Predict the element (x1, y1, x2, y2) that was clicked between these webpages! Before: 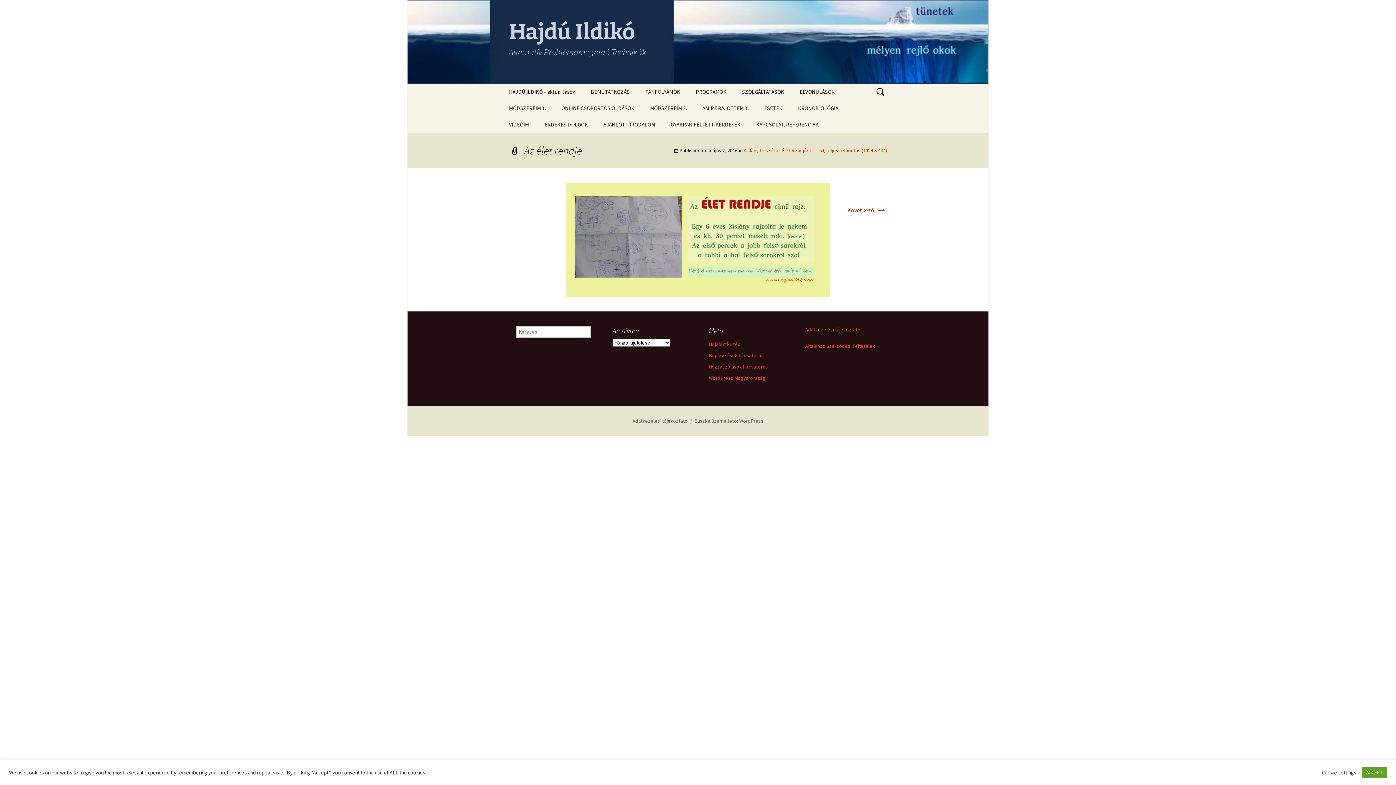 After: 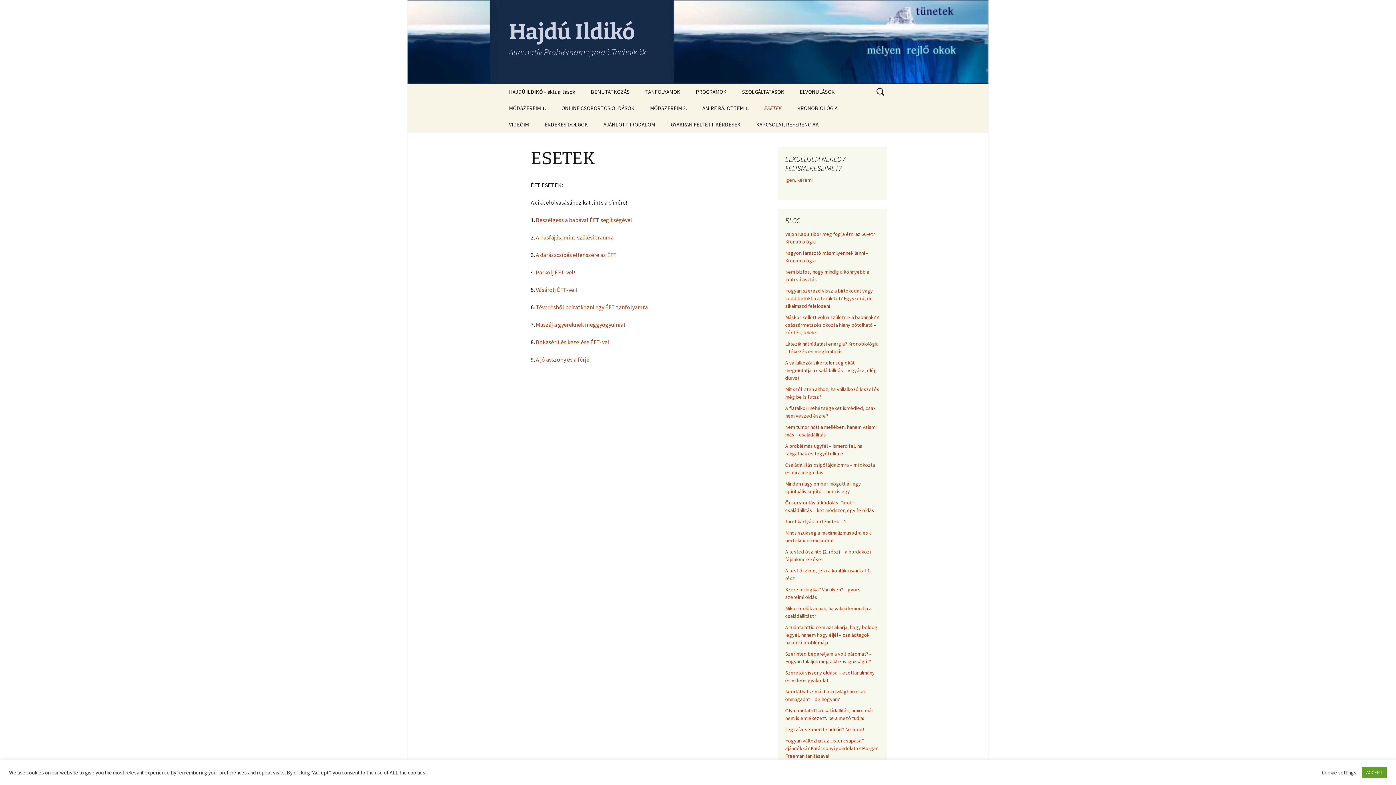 Action: label: ESETEK bbox: (757, 100, 789, 116)